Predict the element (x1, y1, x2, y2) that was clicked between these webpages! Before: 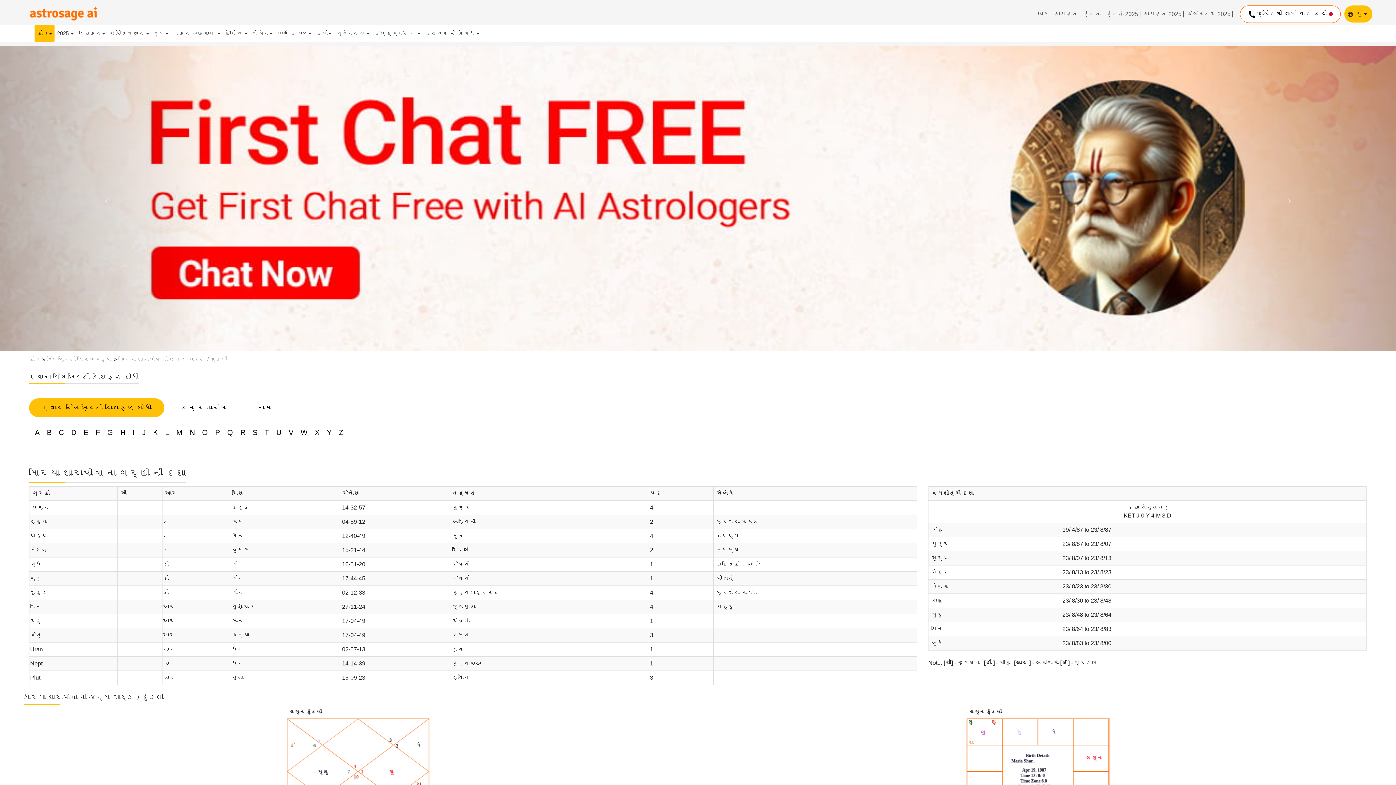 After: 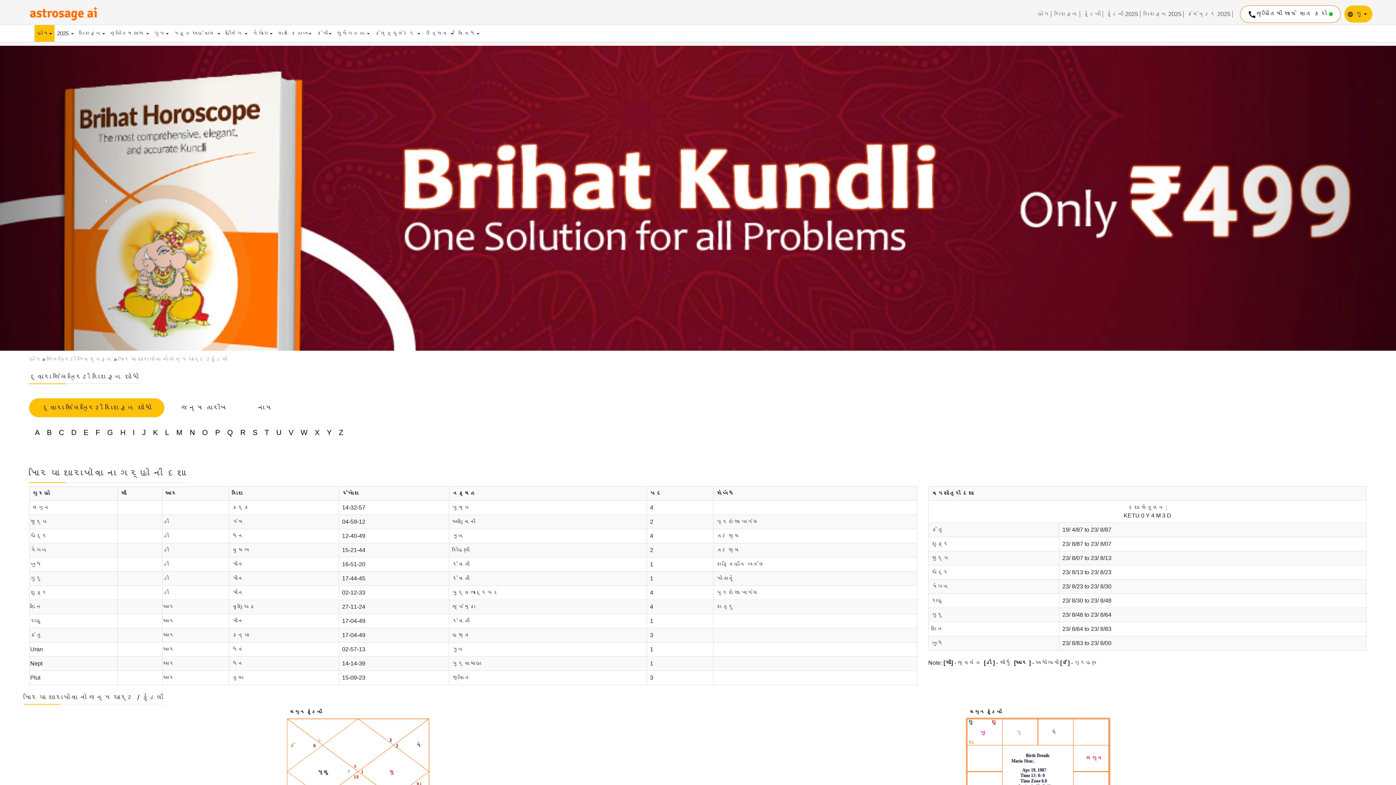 Action: label: Previous bbox: (0, 45, 209, 350)